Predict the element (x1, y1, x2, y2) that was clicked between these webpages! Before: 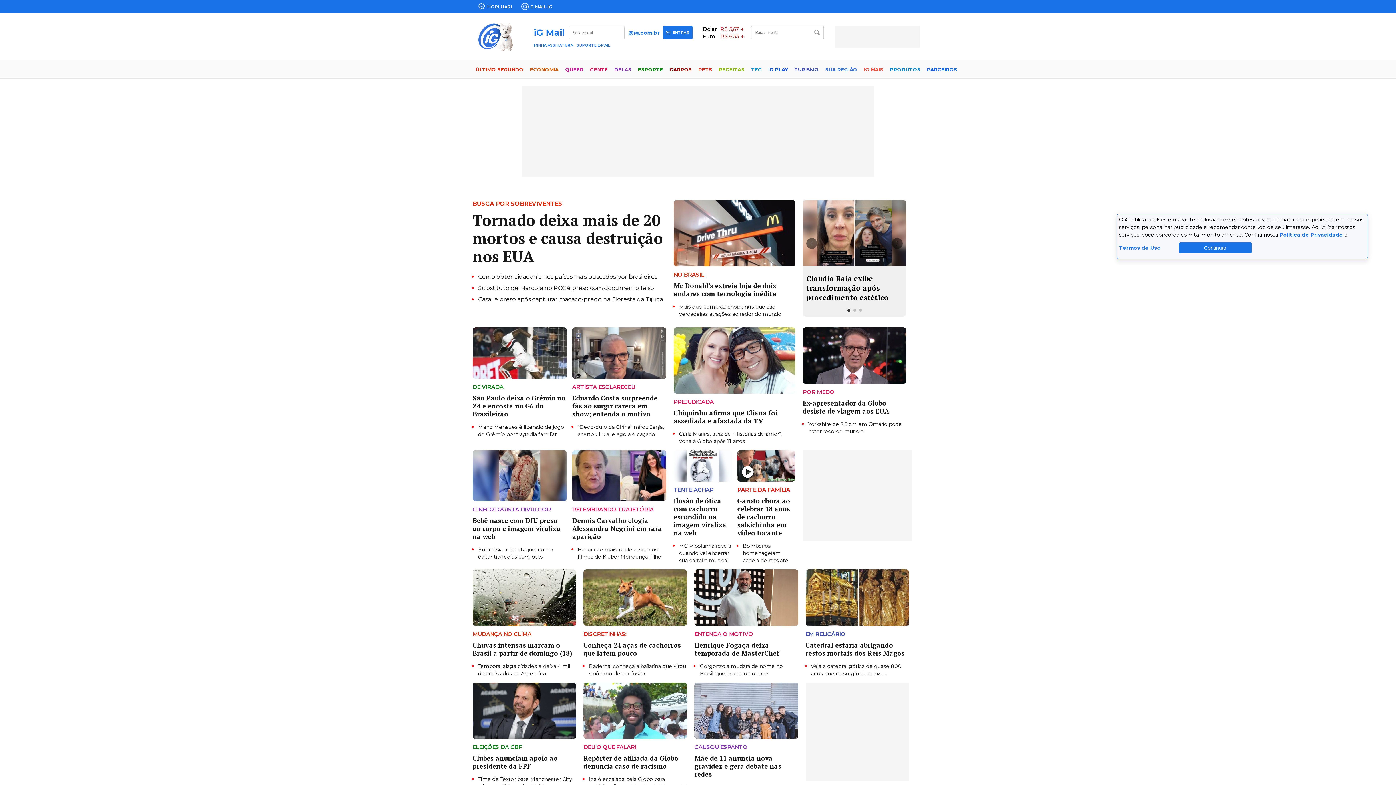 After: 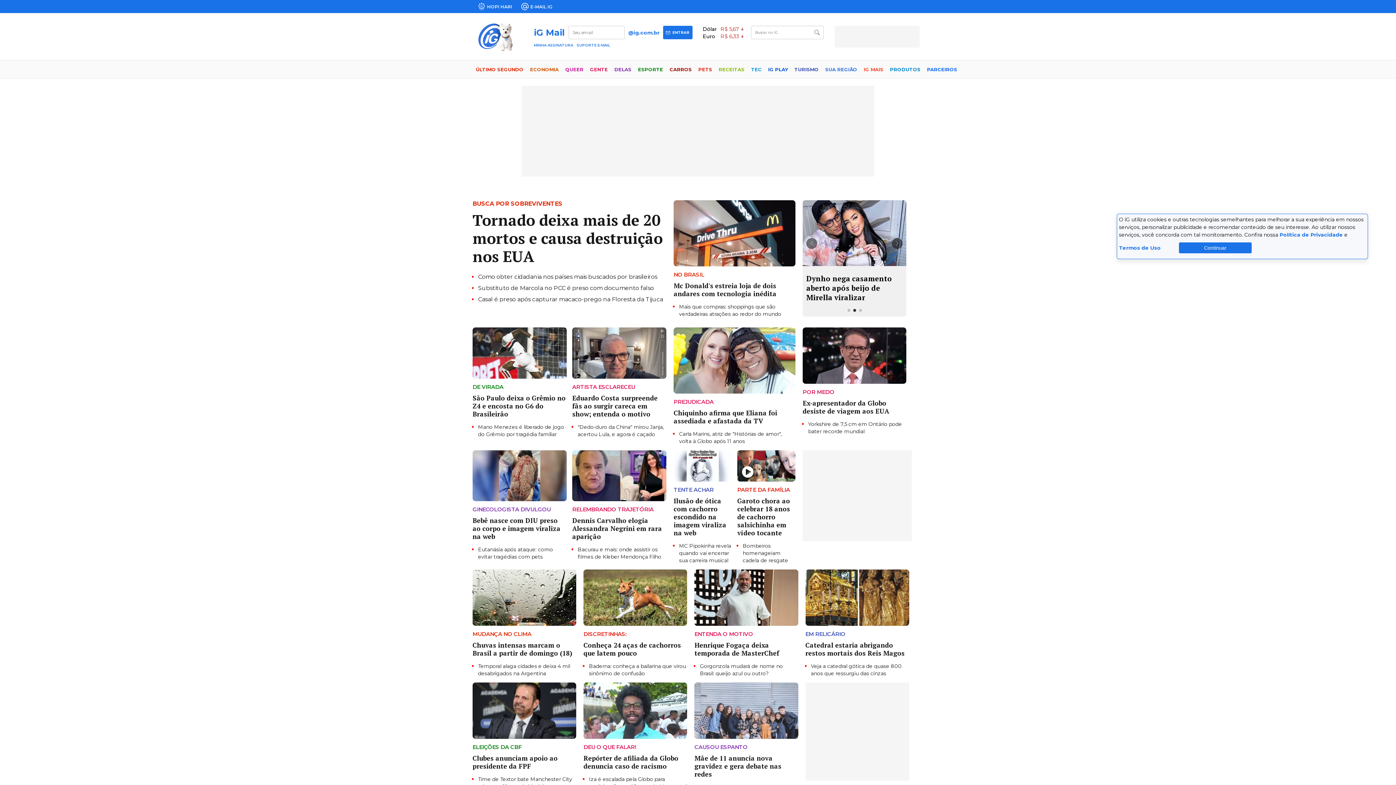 Action: bbox: (806, 238, 817, 249) label: Previous slide